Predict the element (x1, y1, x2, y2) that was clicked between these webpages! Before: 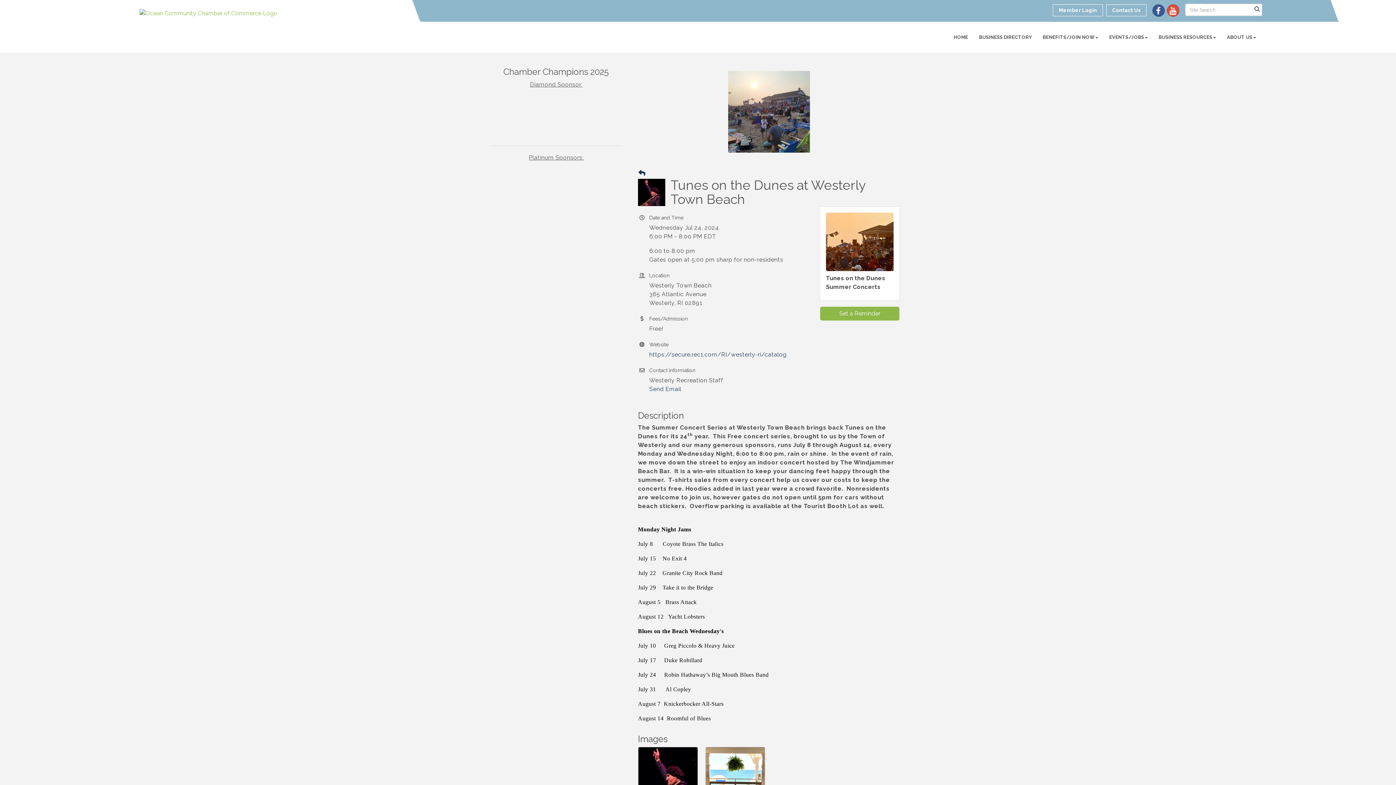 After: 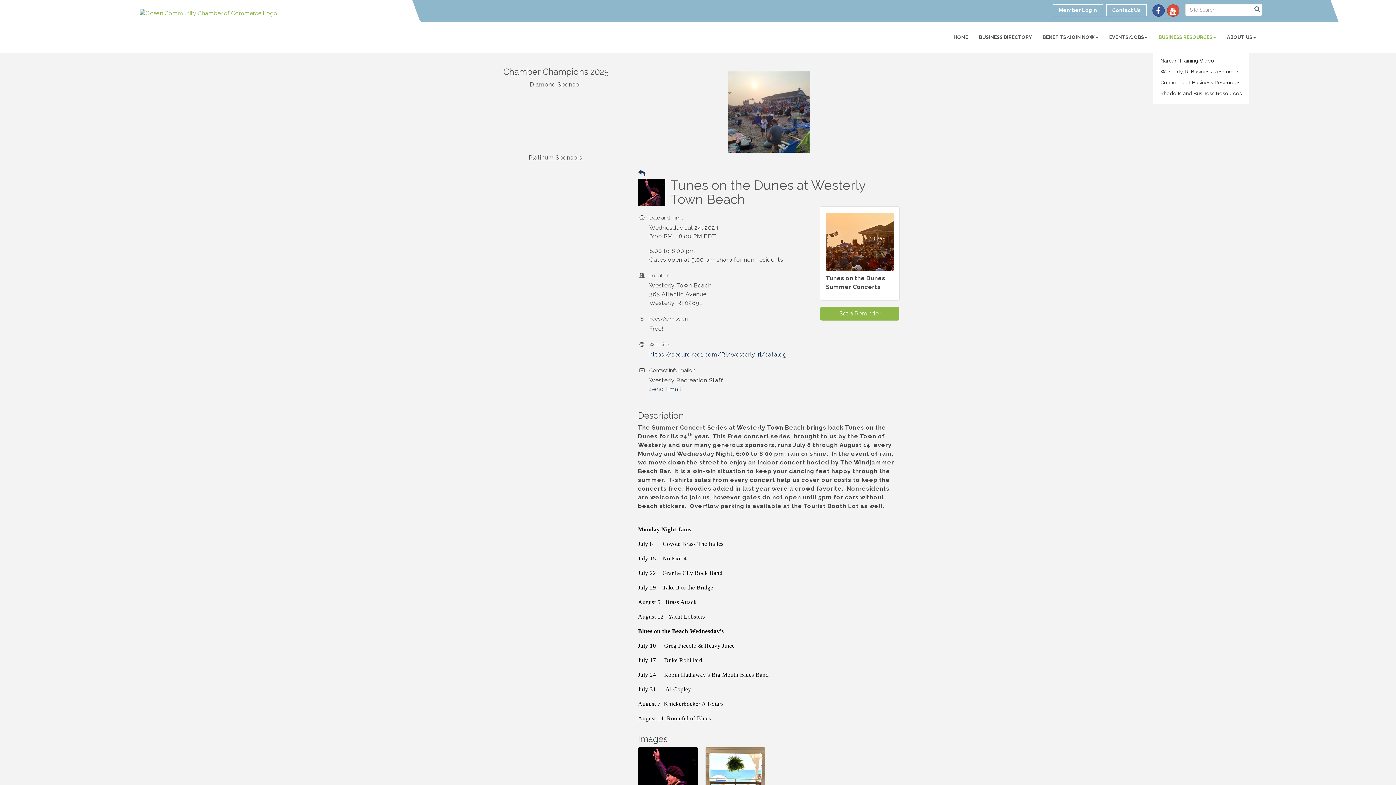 Action: bbox: (1153, 28, 1221, 46) label: BUSINESS RESOURCES